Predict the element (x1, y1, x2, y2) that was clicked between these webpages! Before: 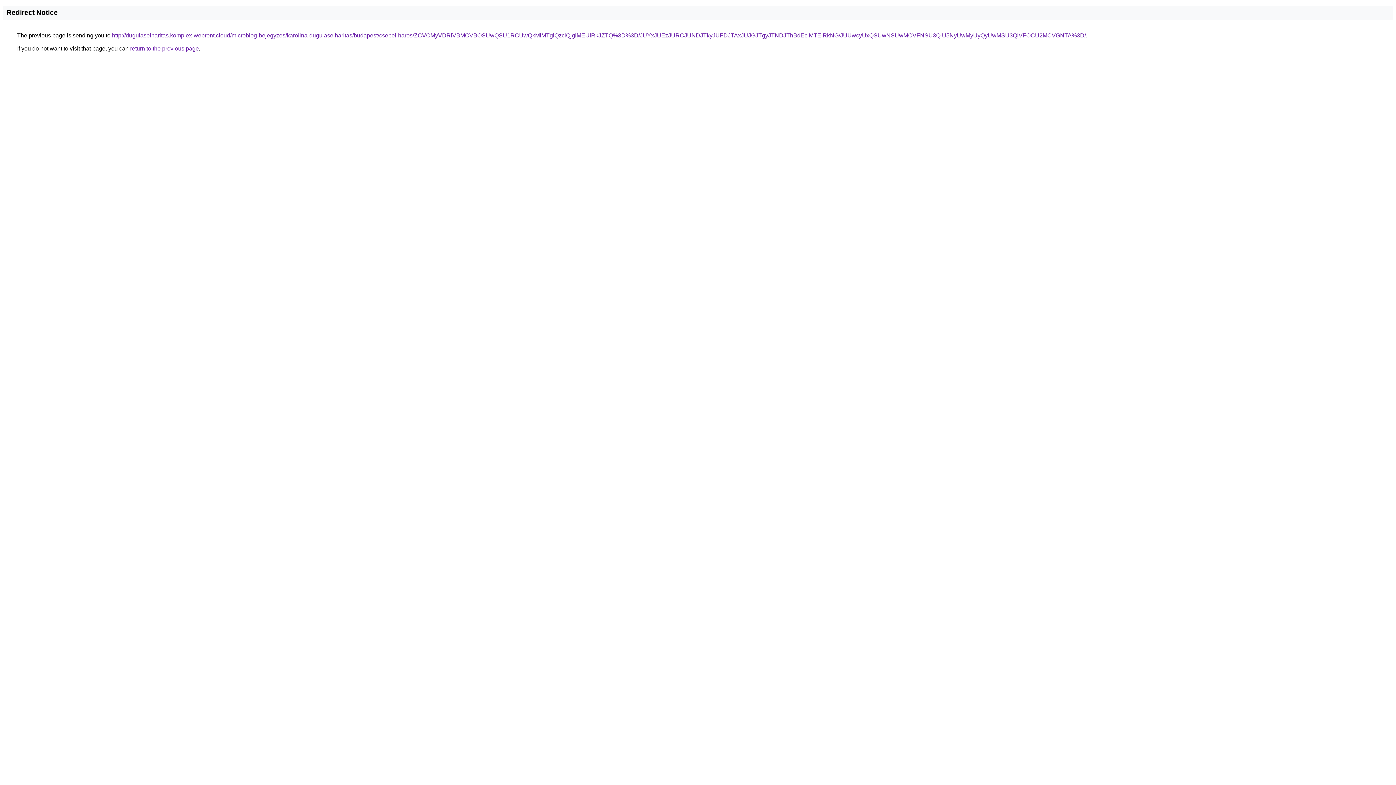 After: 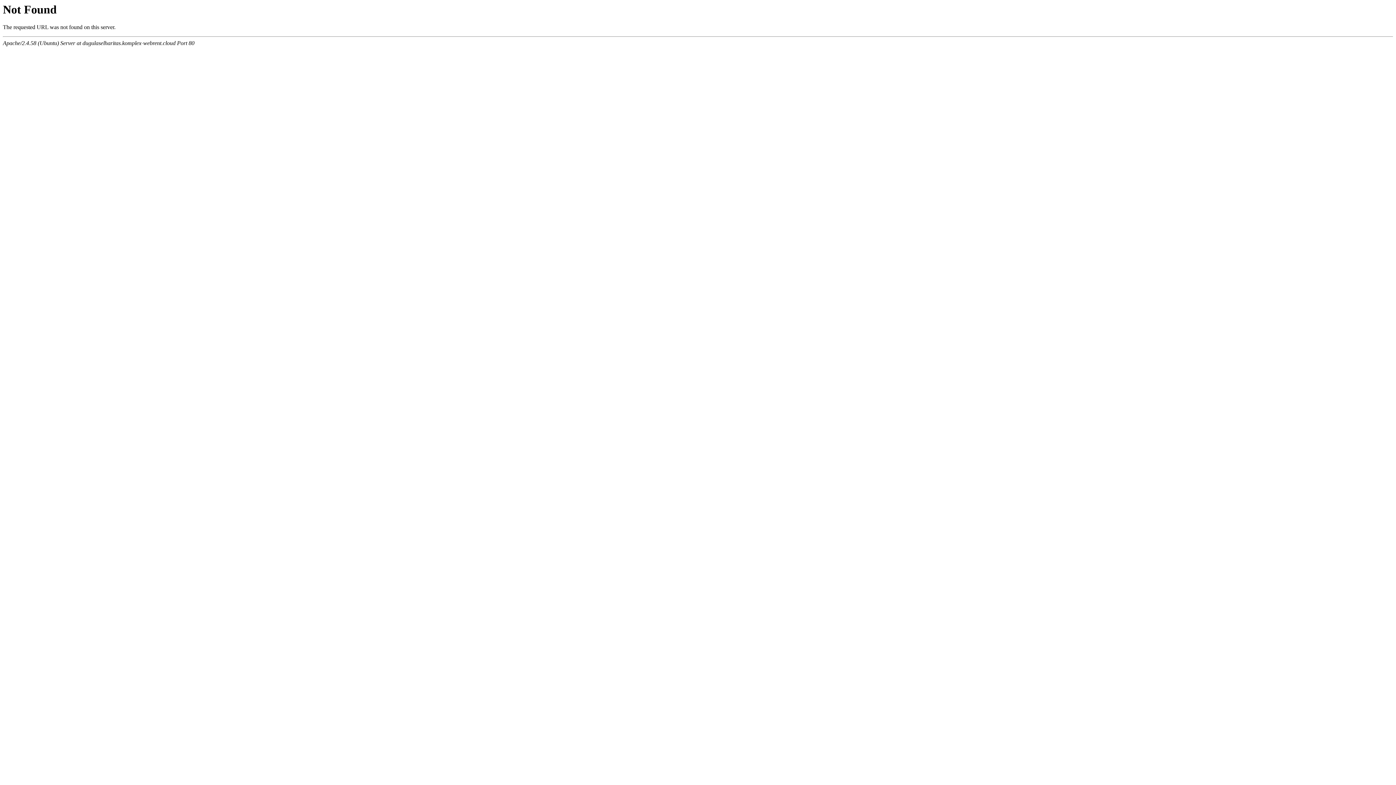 Action: label: http://dugulaselharitas.komplex-webrent.cloud/microblog-bejegyzes/karolina-dugulaselharitas/budapest/csepel-haros/ZCVCMyVDRiVBMCVBOSUwQSU1RCUwQkMlMTglQzclQjglMEUlRkJZTQ%3D%3D/JUYxJUEzJURCJUNDJTkyJUFDJTAxJUJGJTgyJTNDJThBdEclMTElRkNG/JUUwcyUxQSUwNSUwMCVFNSU3QiU5NyUwMyUyQyUwMSU3QiVFOCU2MCVGNTA%3D/ bbox: (112, 32, 1086, 38)